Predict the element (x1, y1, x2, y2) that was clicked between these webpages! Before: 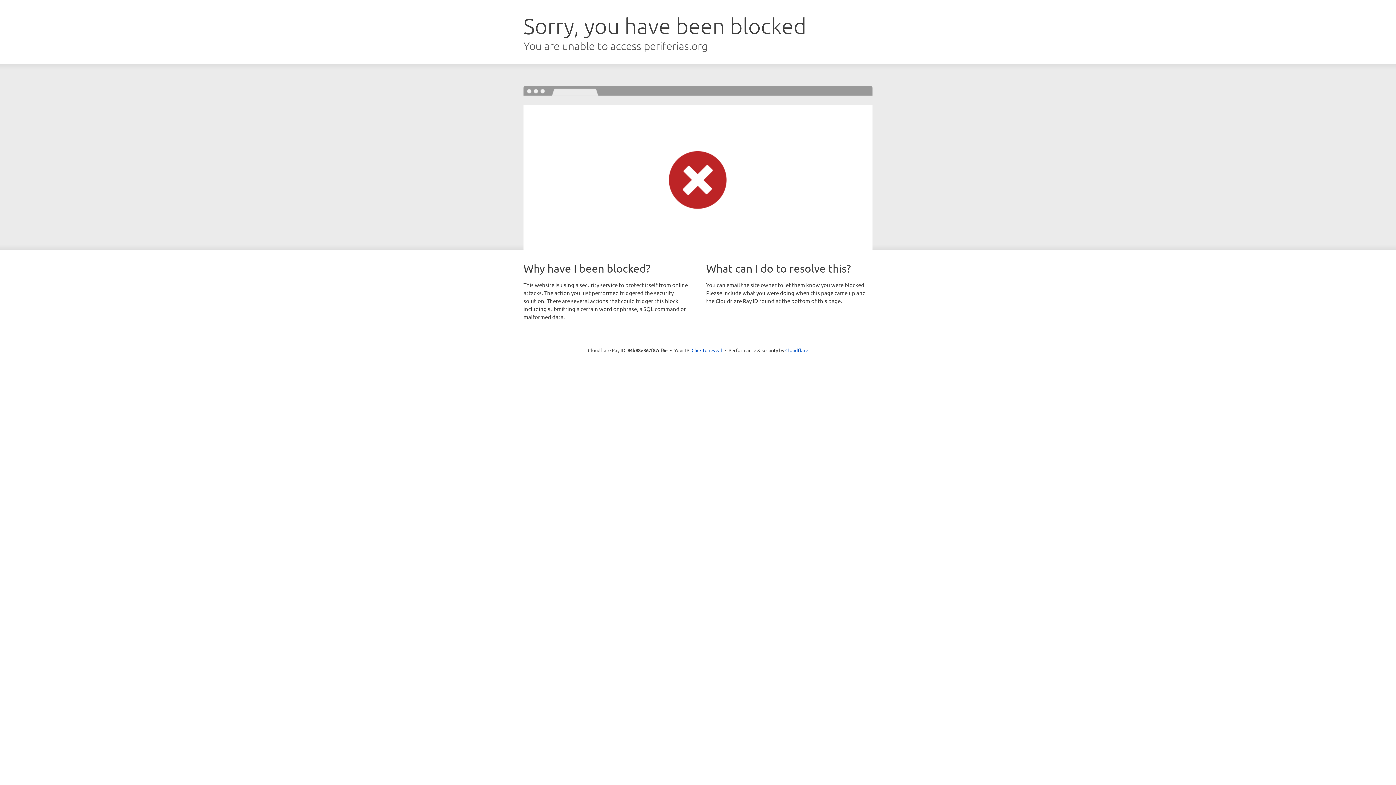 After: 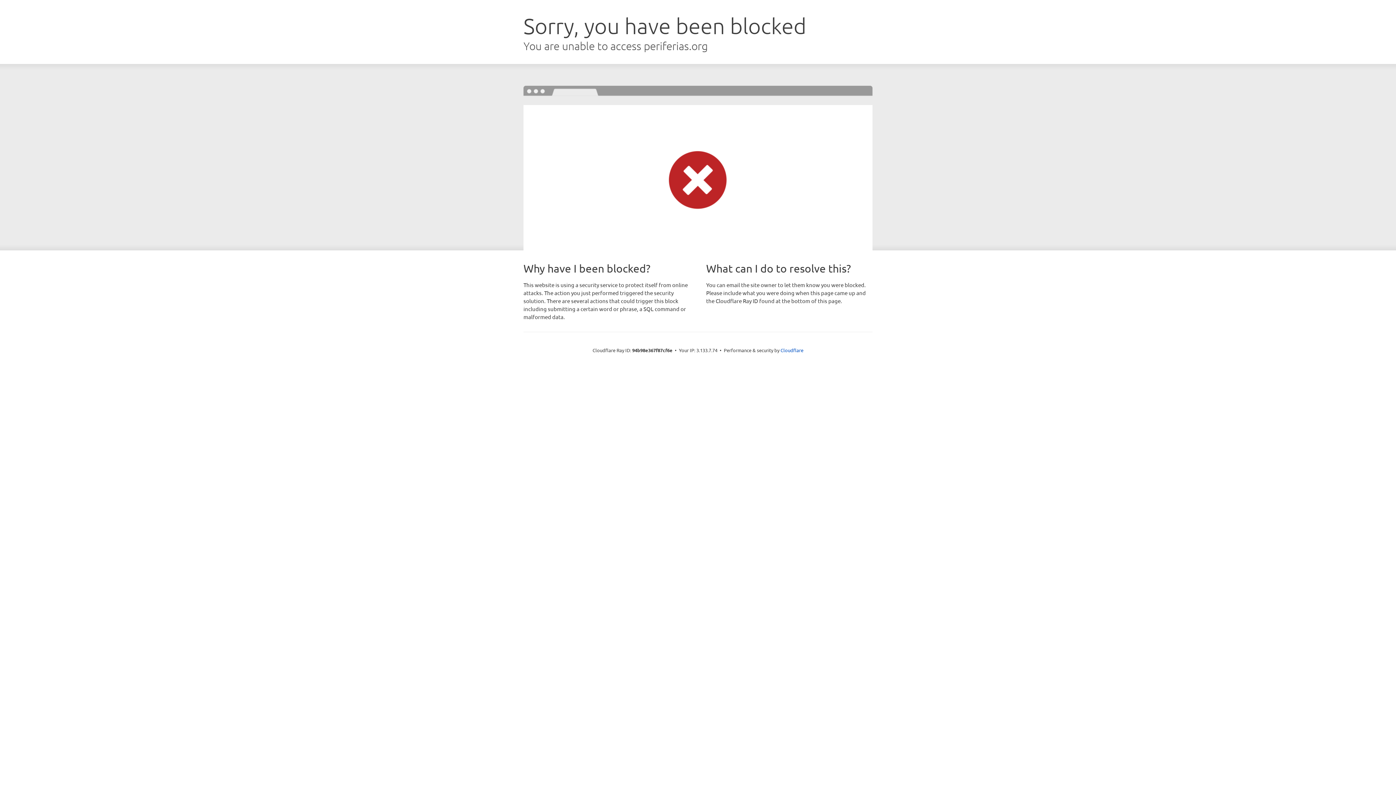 Action: bbox: (691, 346, 722, 353) label: Click to reveal